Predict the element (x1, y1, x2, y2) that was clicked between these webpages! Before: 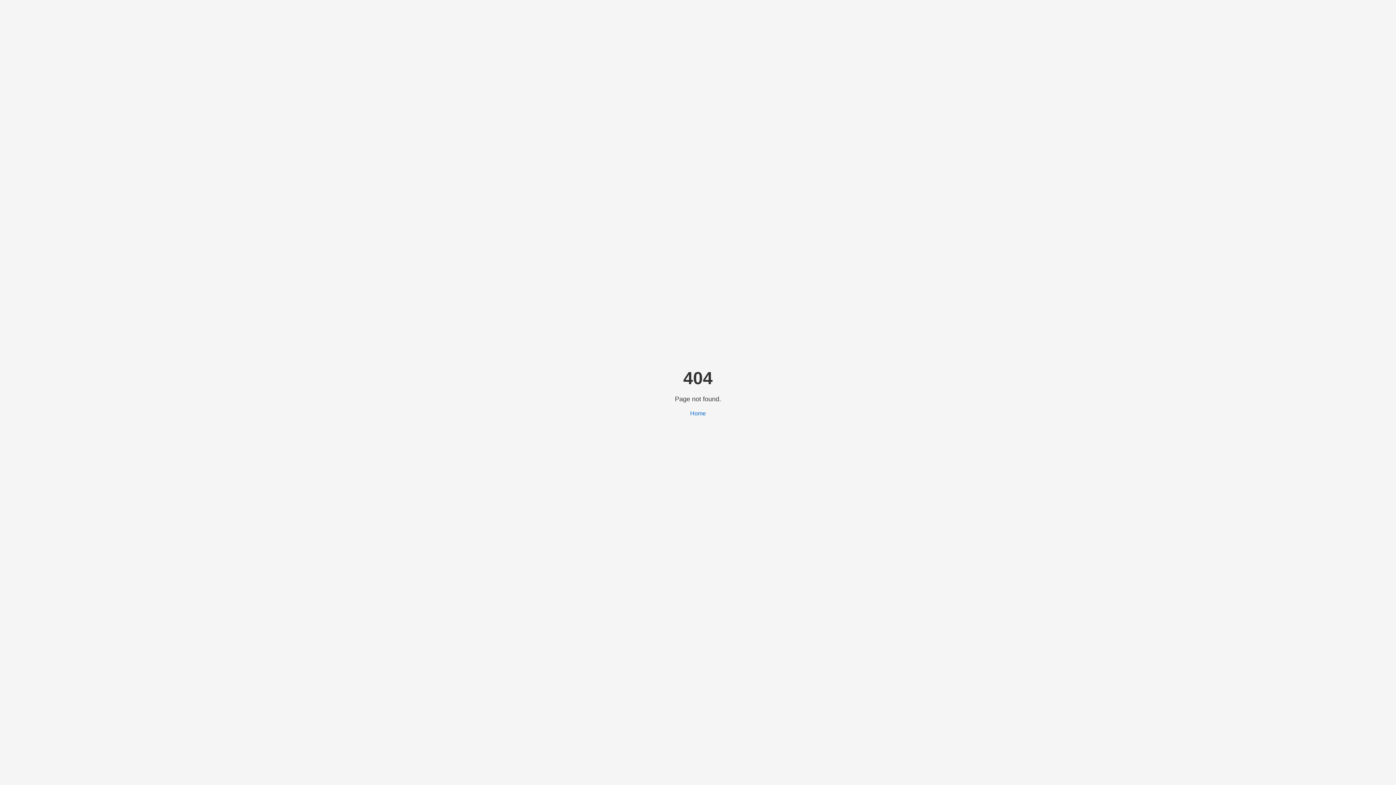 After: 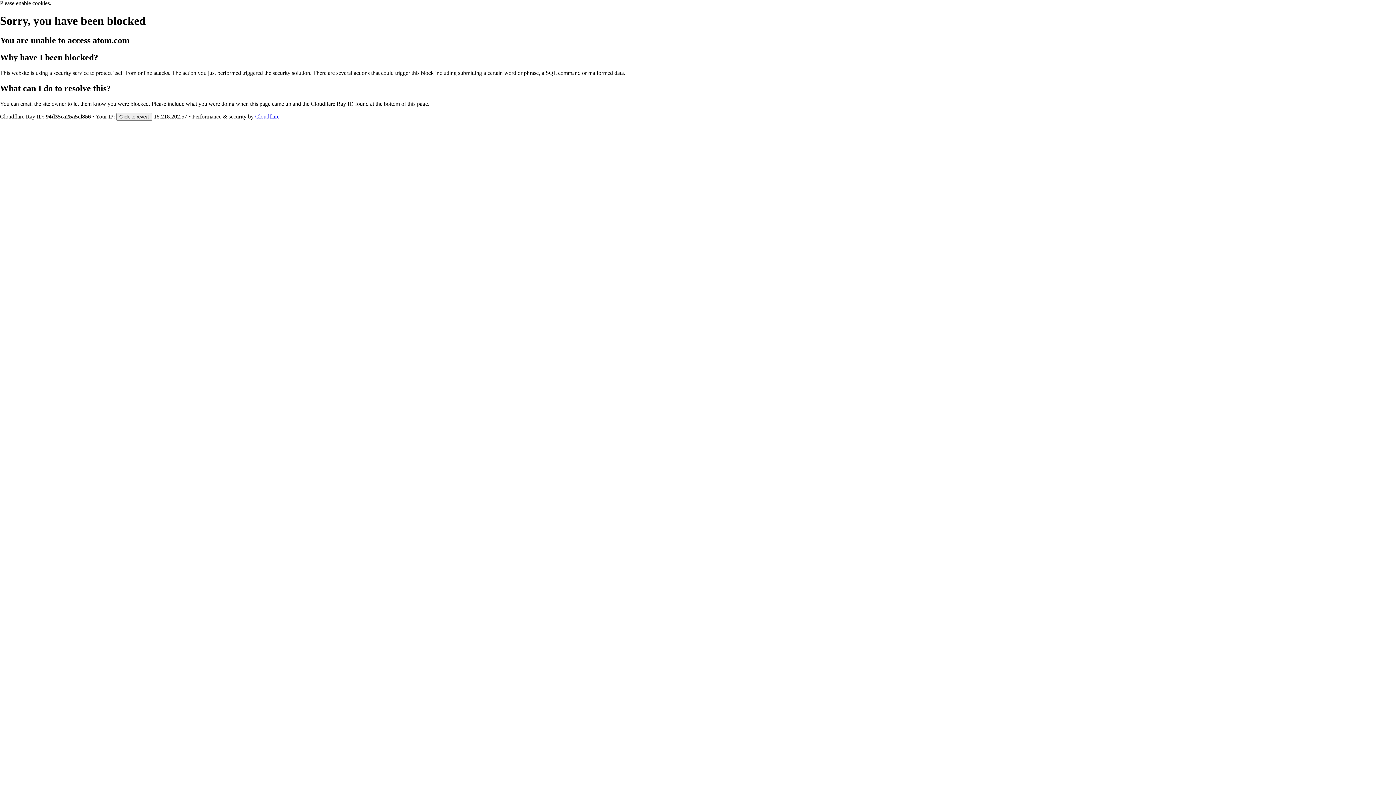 Action: bbox: (690, 410, 706, 416) label: Home